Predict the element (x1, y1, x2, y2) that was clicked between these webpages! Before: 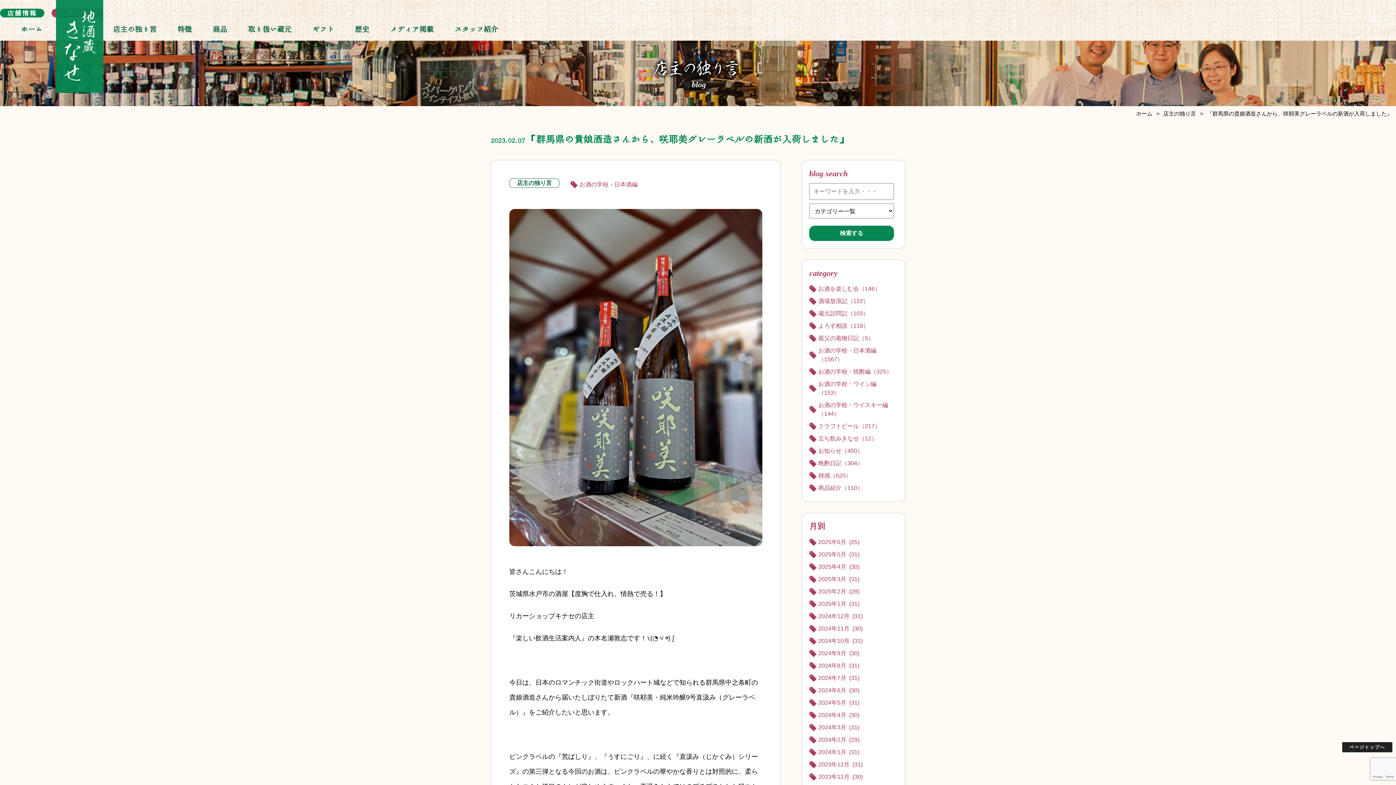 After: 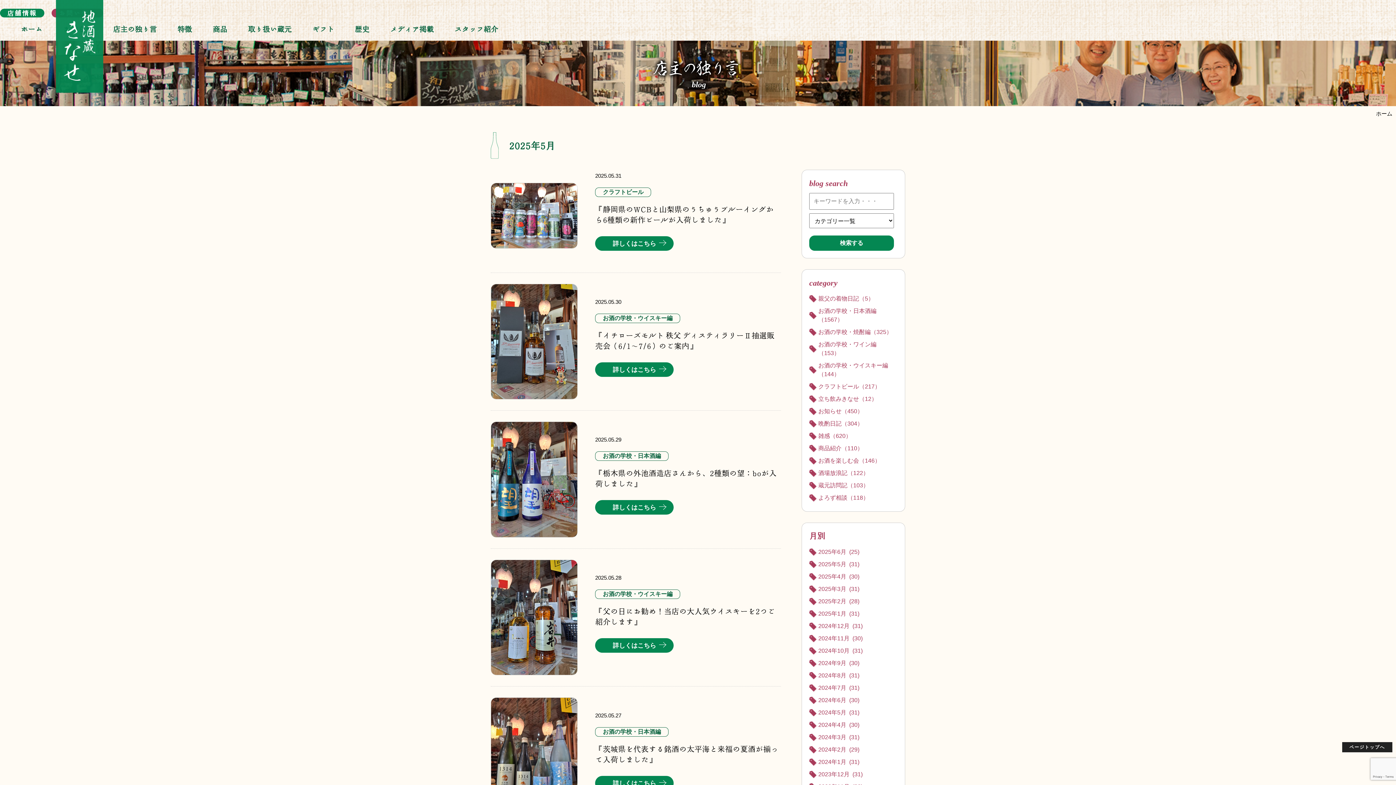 Action: label: 2025年5月  (31) bbox: (809, 548, 897, 561)